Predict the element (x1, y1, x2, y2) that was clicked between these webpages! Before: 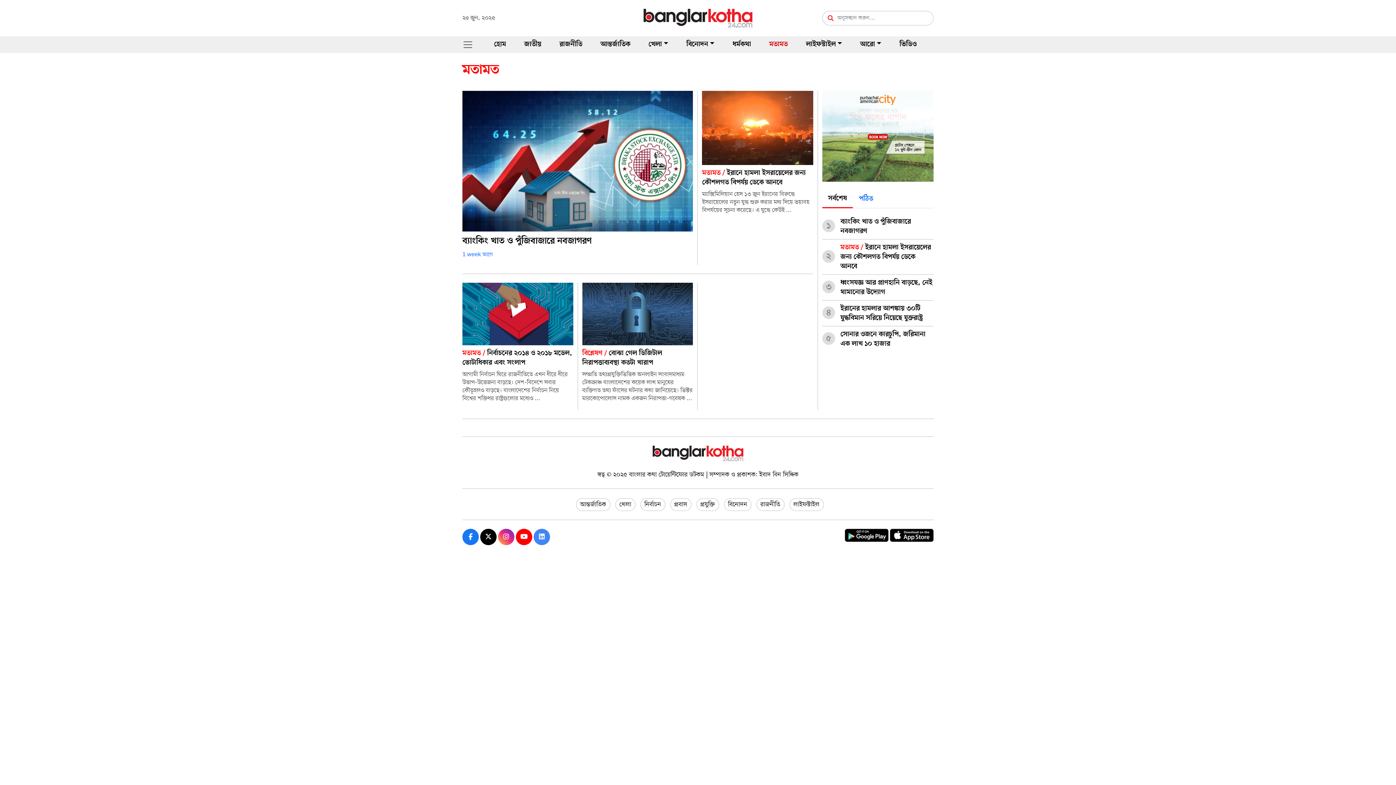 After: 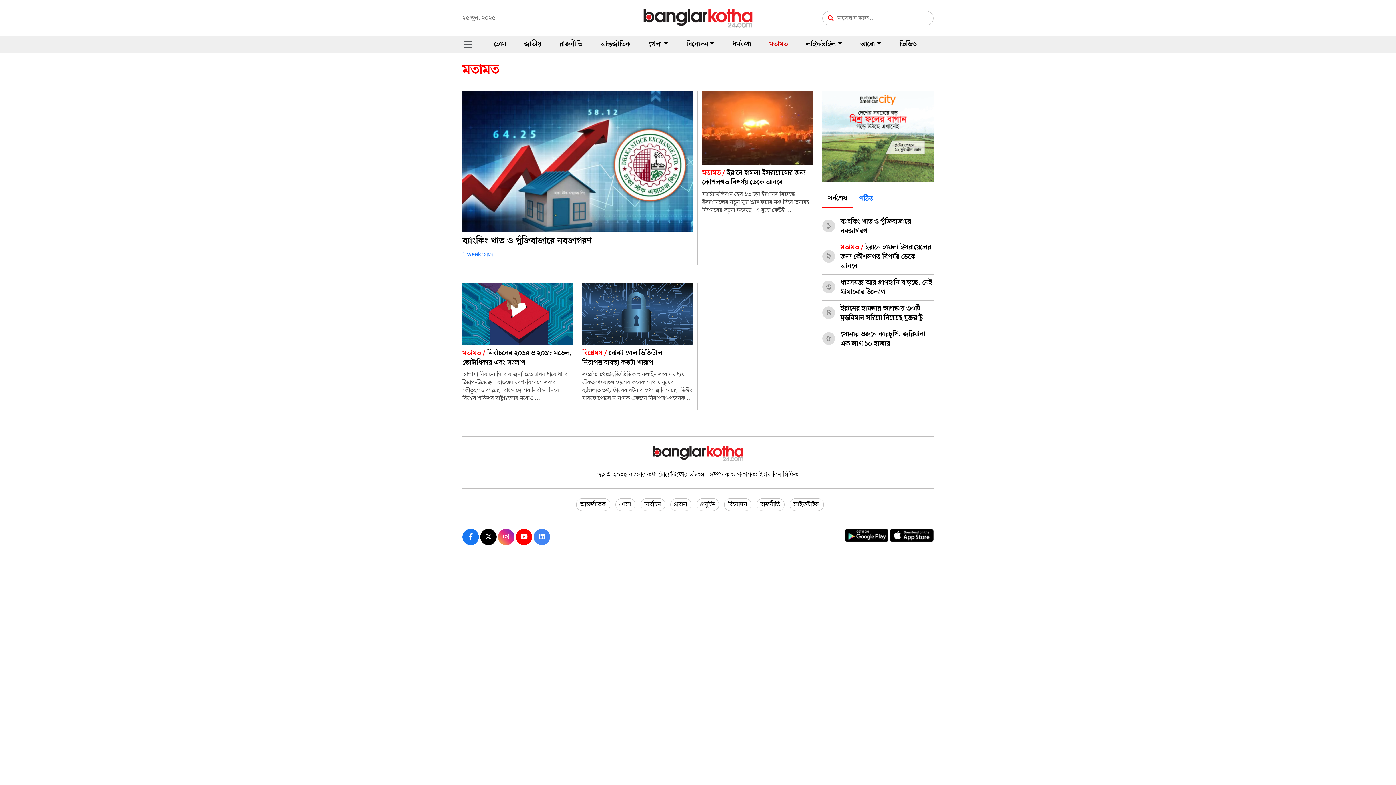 Action: bbox: (890, 531, 933, 539)